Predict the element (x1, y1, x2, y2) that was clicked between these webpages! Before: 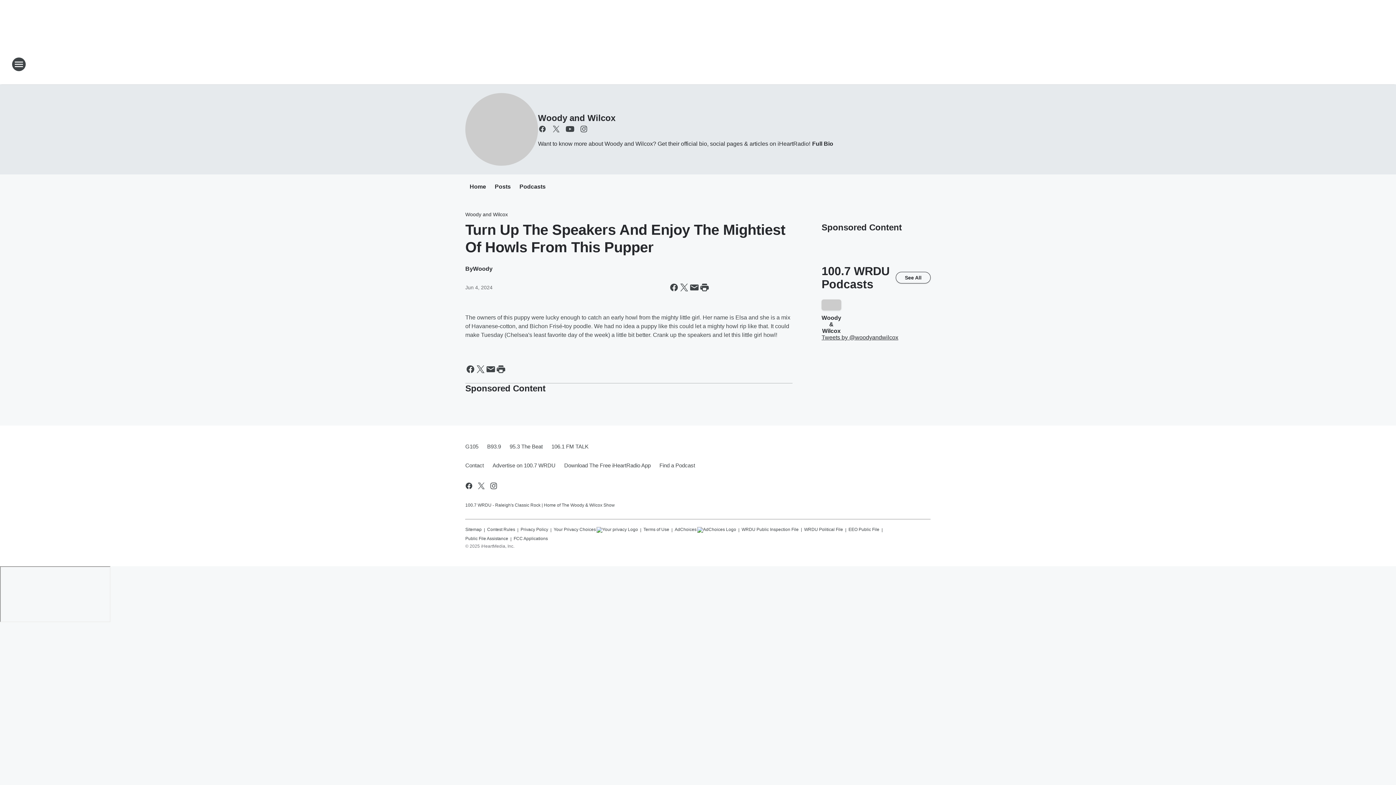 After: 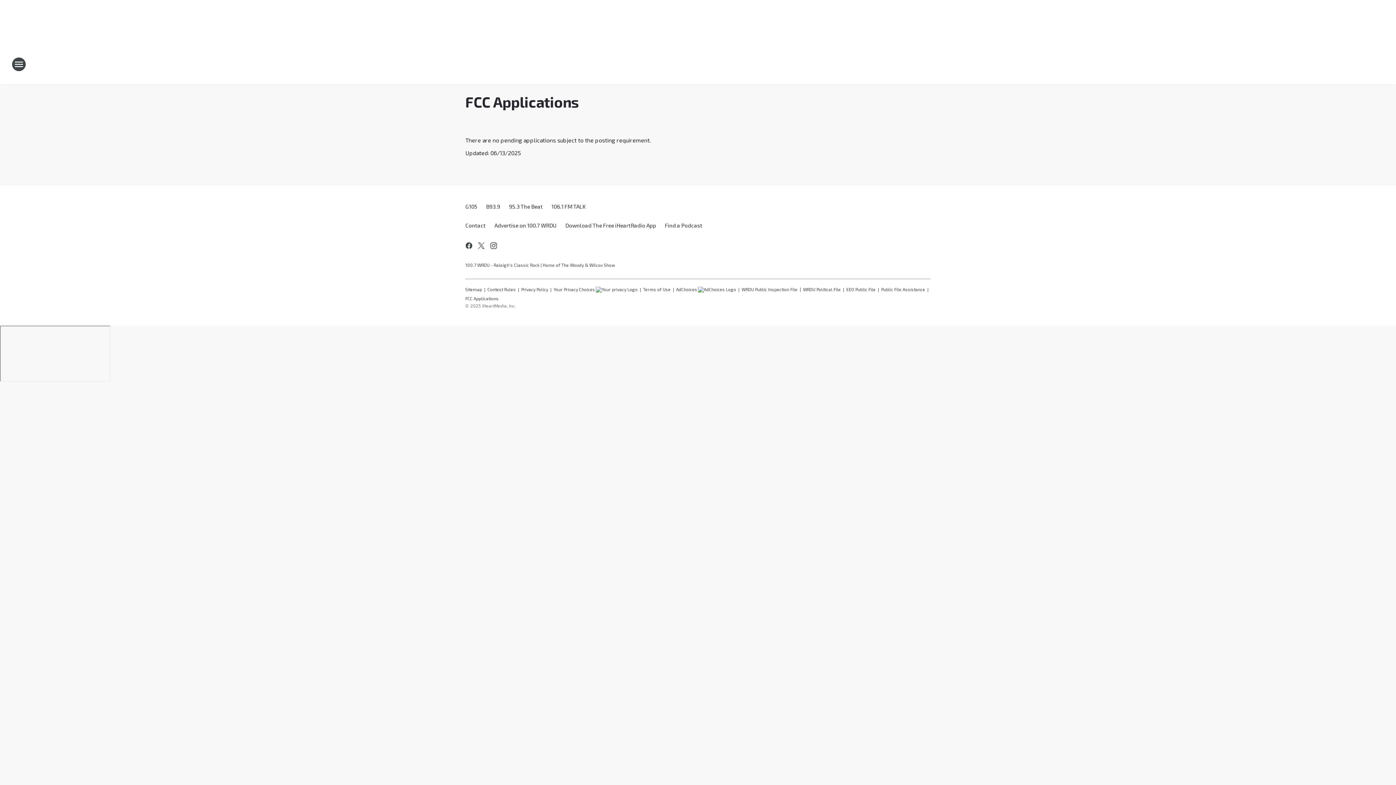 Action: label: FCC Applications bbox: (513, 533, 548, 541)